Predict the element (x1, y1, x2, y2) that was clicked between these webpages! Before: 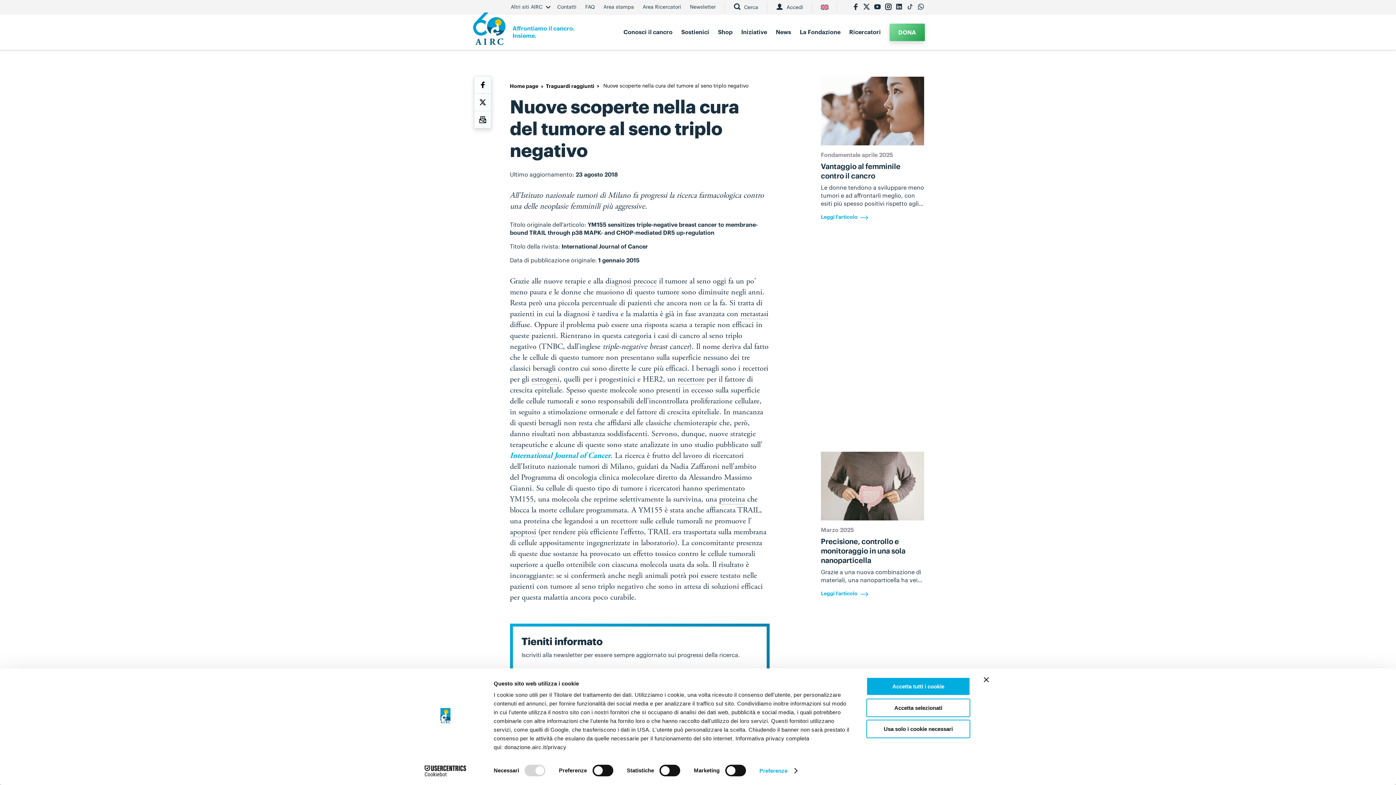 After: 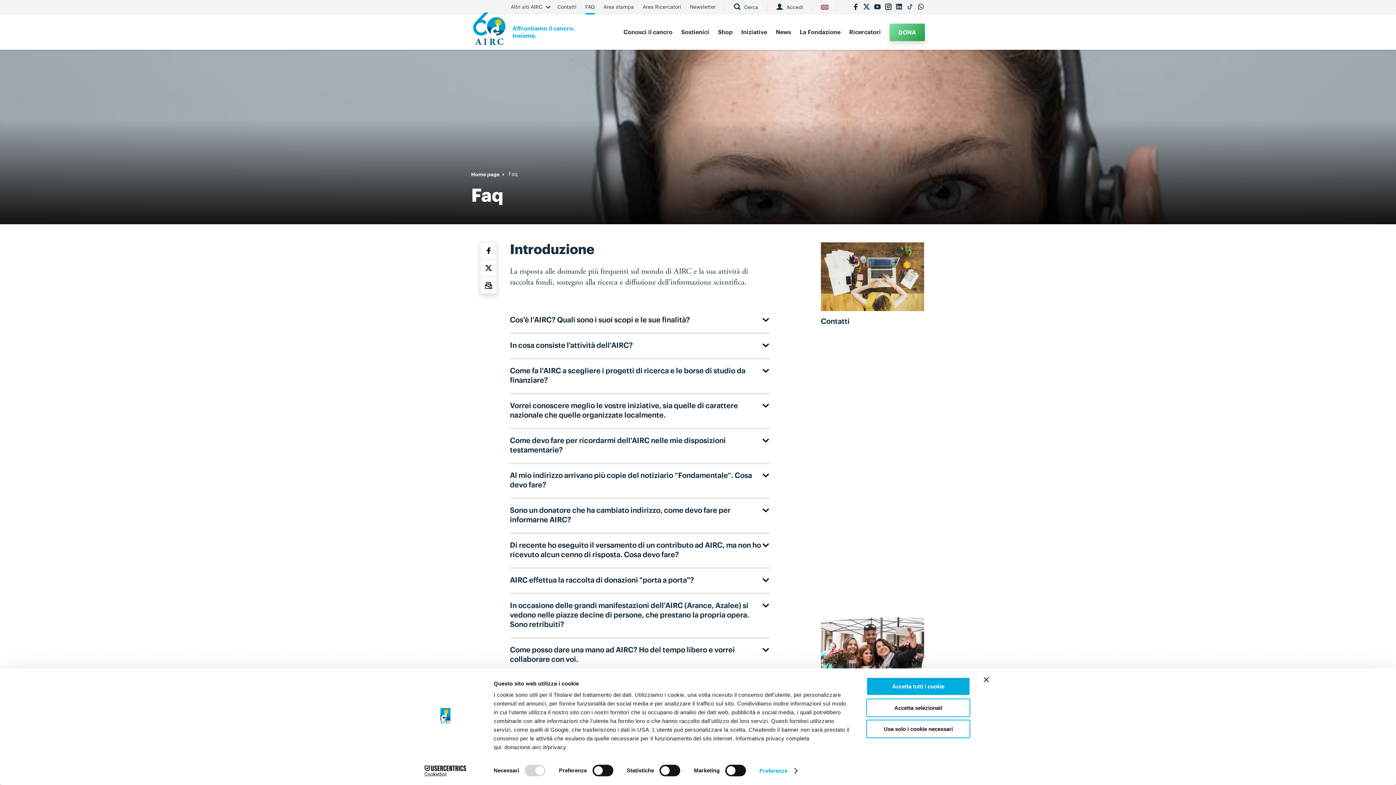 Action: label: FAQ bbox: (585, 0, 594, 14)